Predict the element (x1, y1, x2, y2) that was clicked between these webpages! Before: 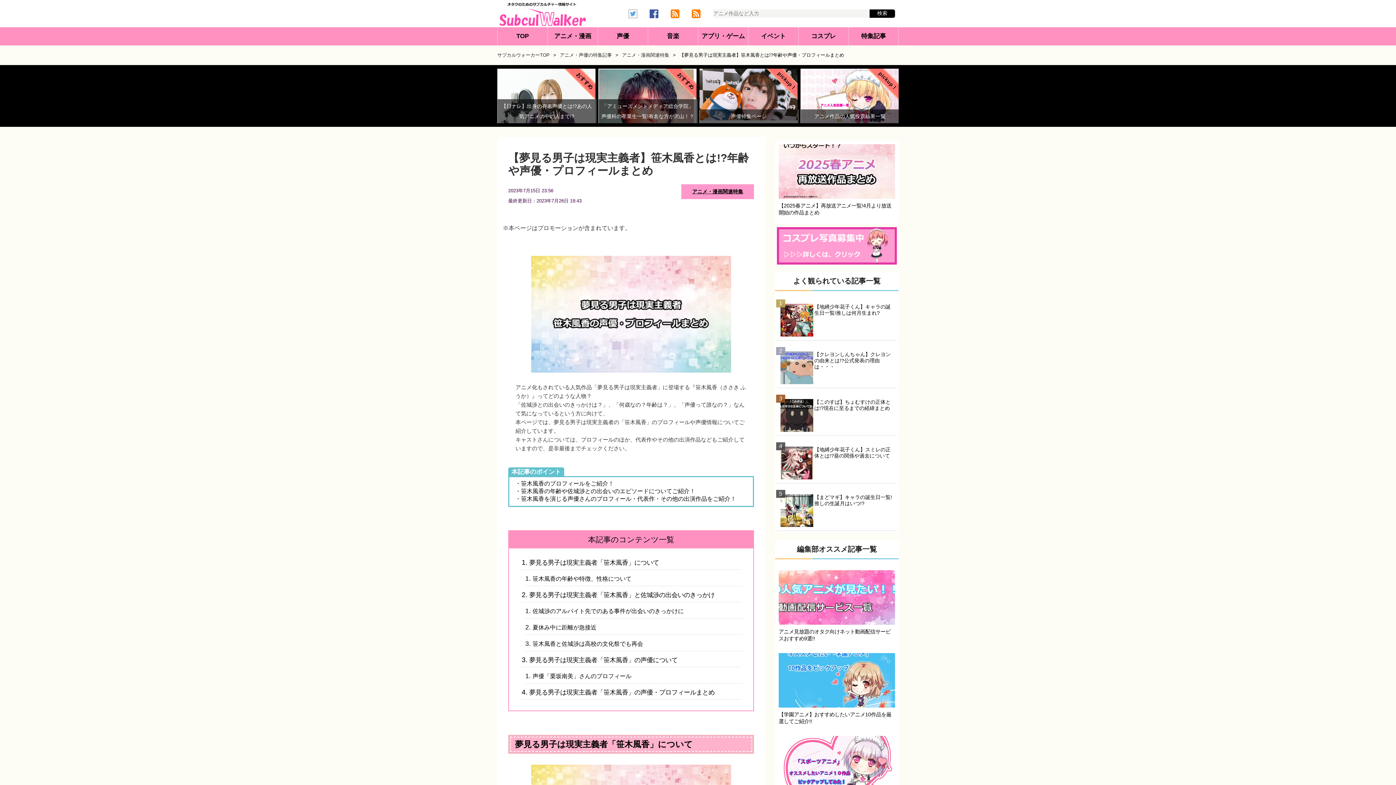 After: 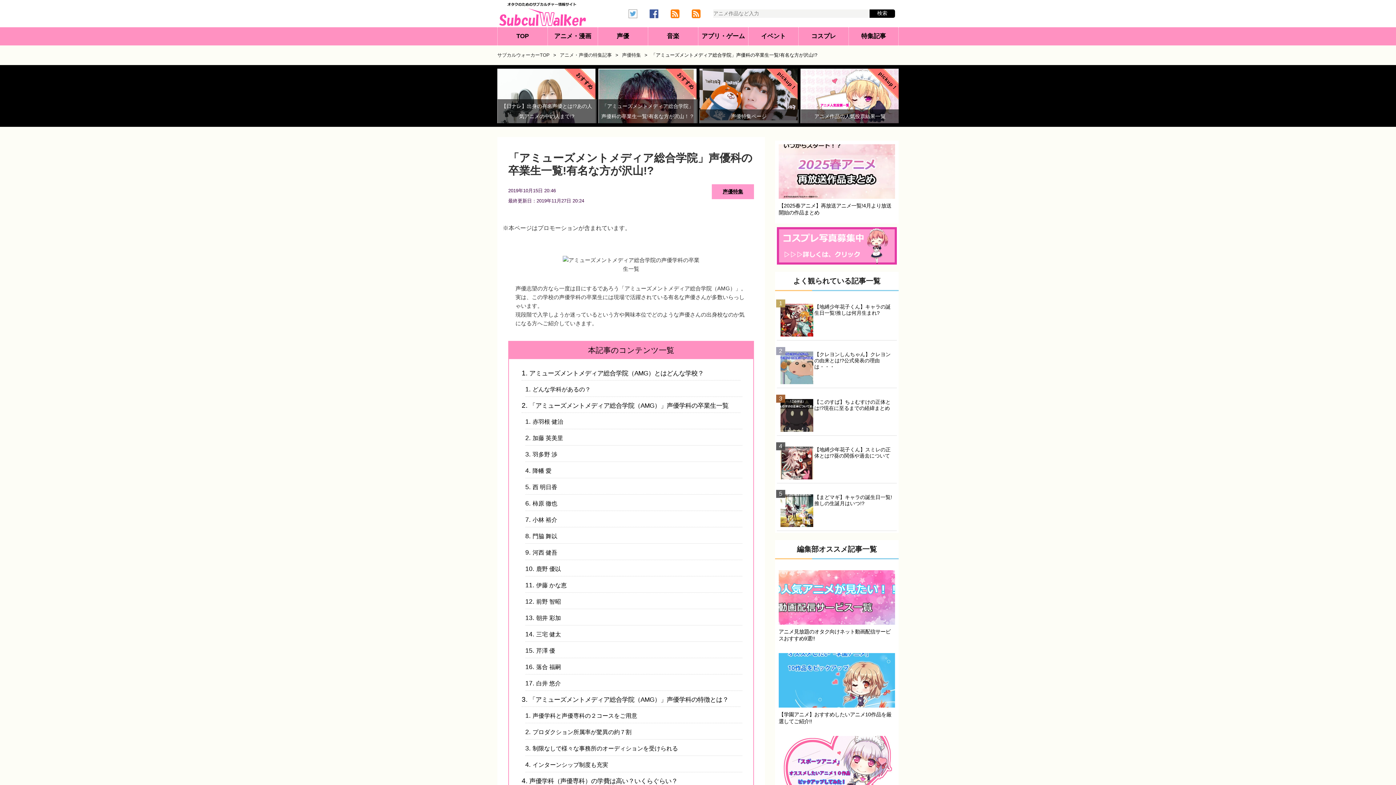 Action: bbox: (598, 68, 696, 163) label: 「アミューズメントメディア総合学院」声優科の卒業生一覧!有名な方が沢山！？